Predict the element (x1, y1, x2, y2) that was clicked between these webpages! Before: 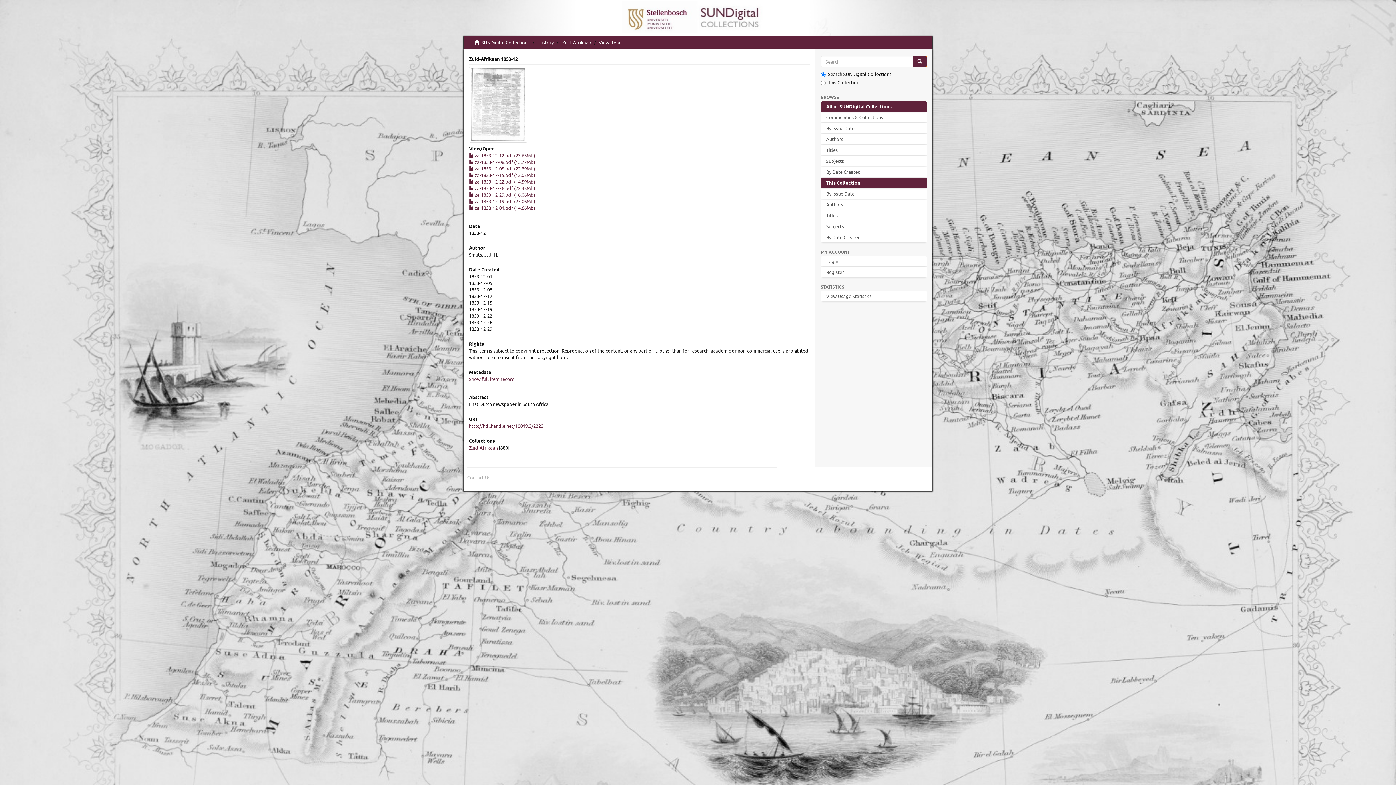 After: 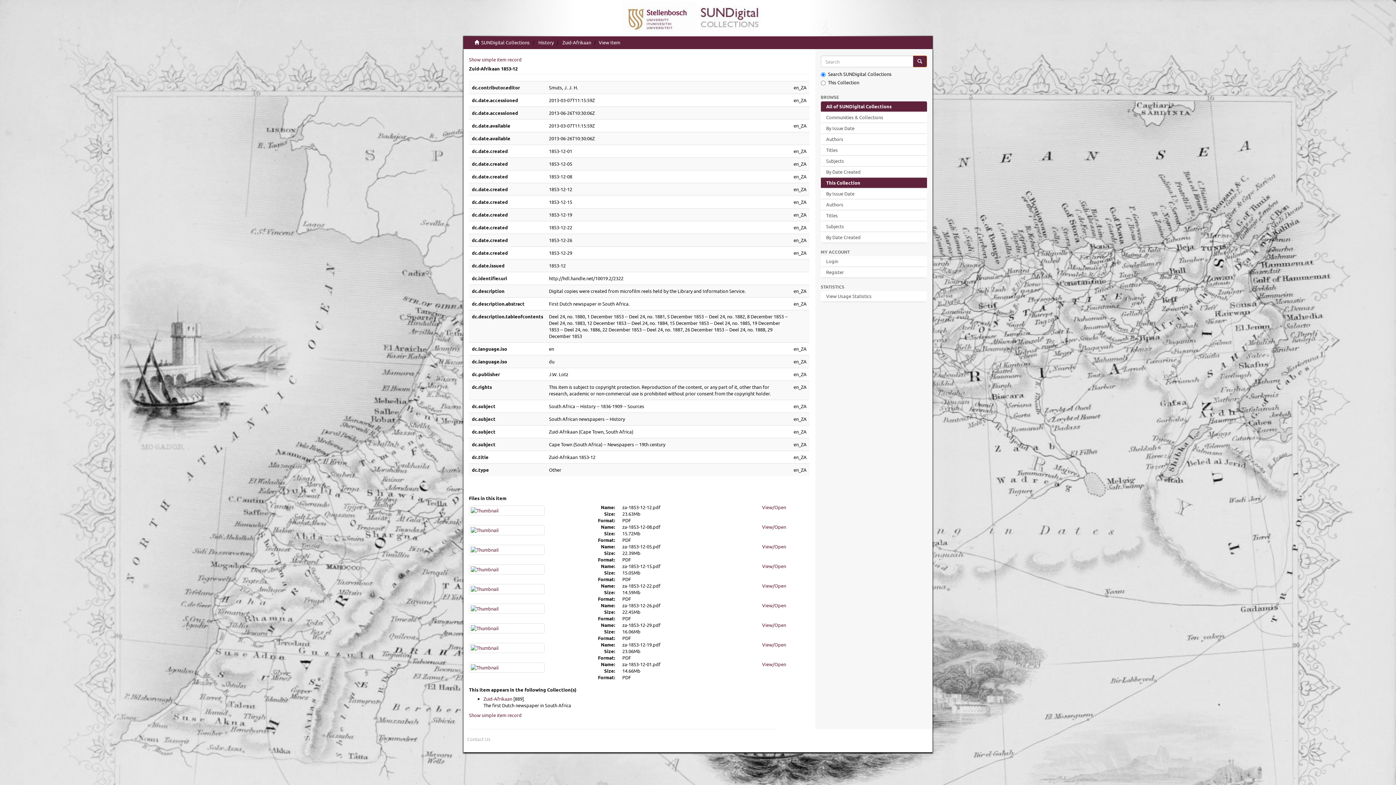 Action: bbox: (469, 376, 514, 382) label: Show full item record